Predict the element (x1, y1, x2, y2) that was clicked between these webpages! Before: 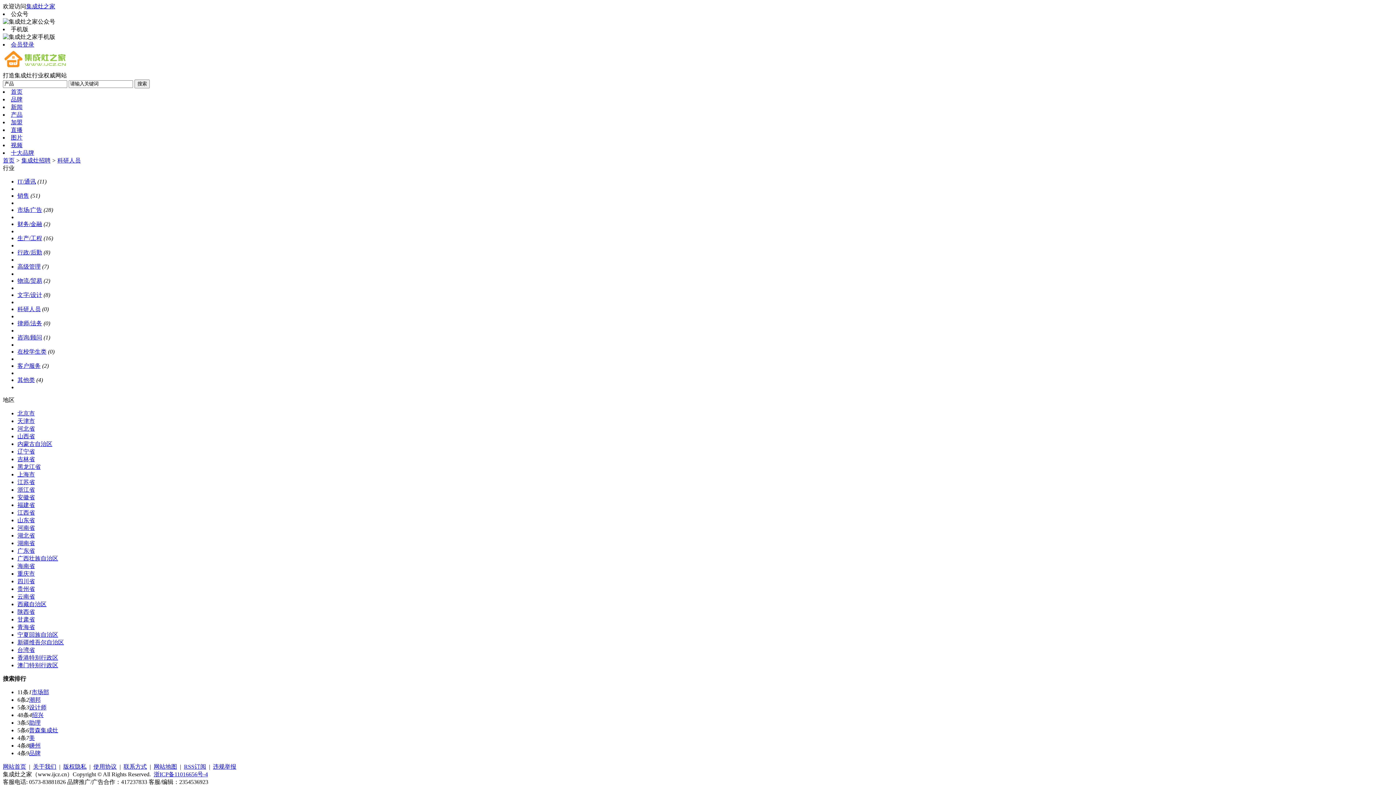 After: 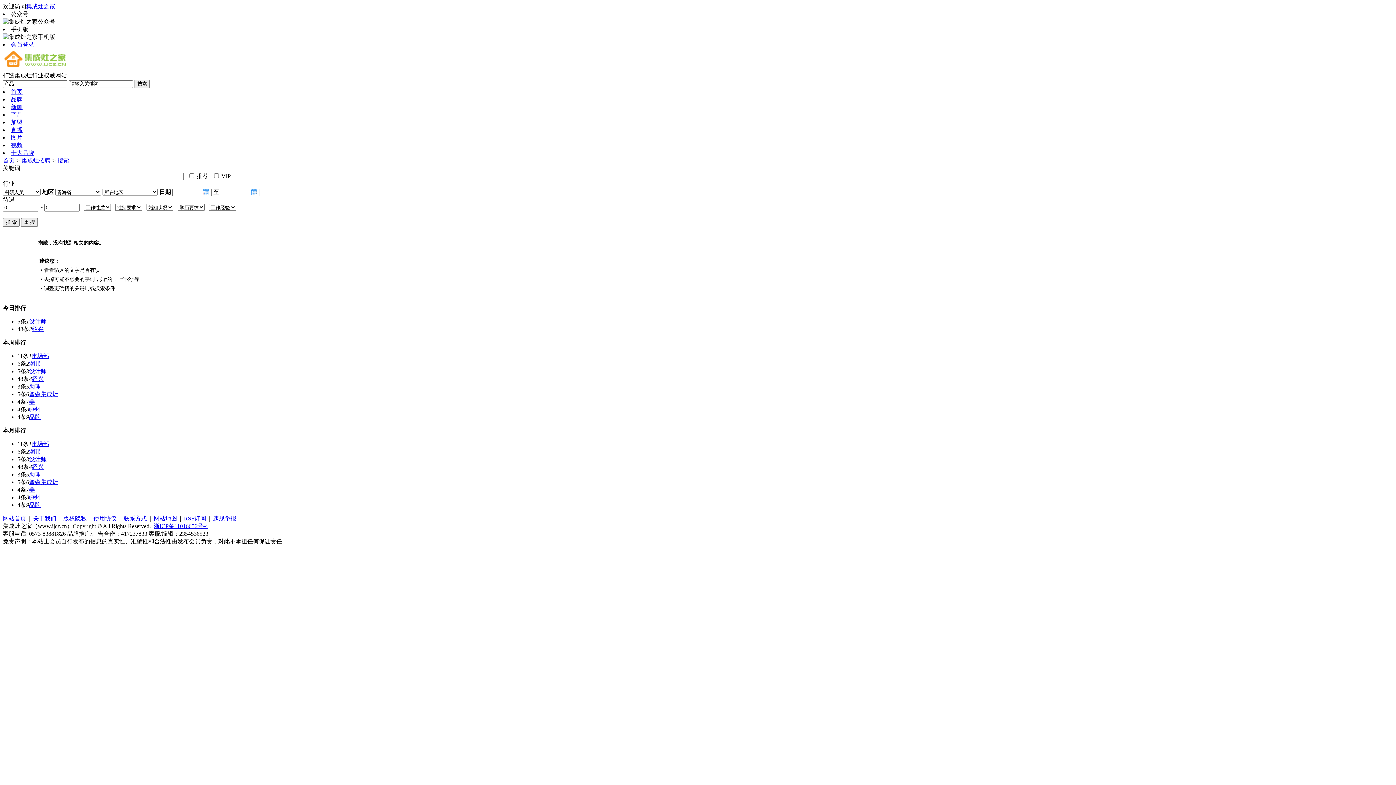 Action: label: 青海省 bbox: (17, 624, 34, 630)